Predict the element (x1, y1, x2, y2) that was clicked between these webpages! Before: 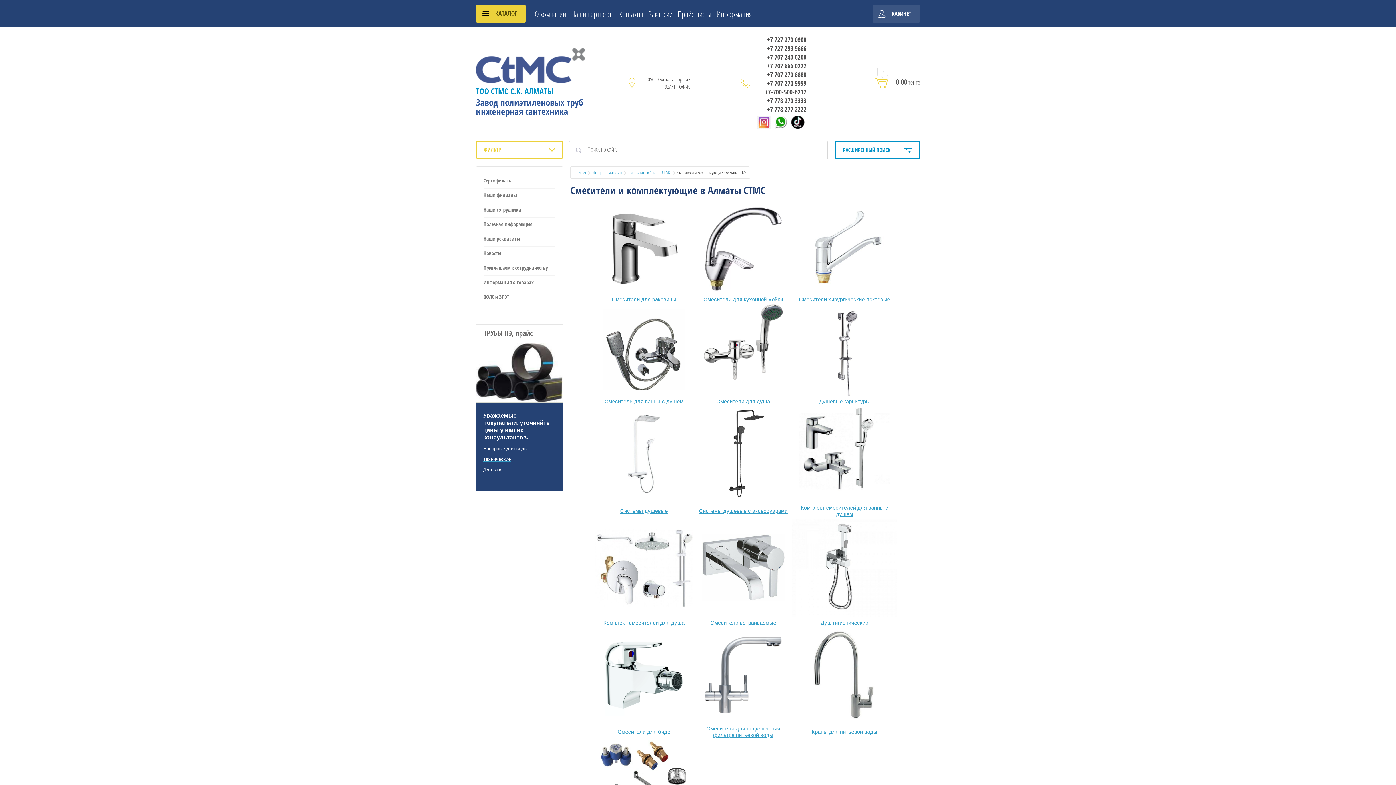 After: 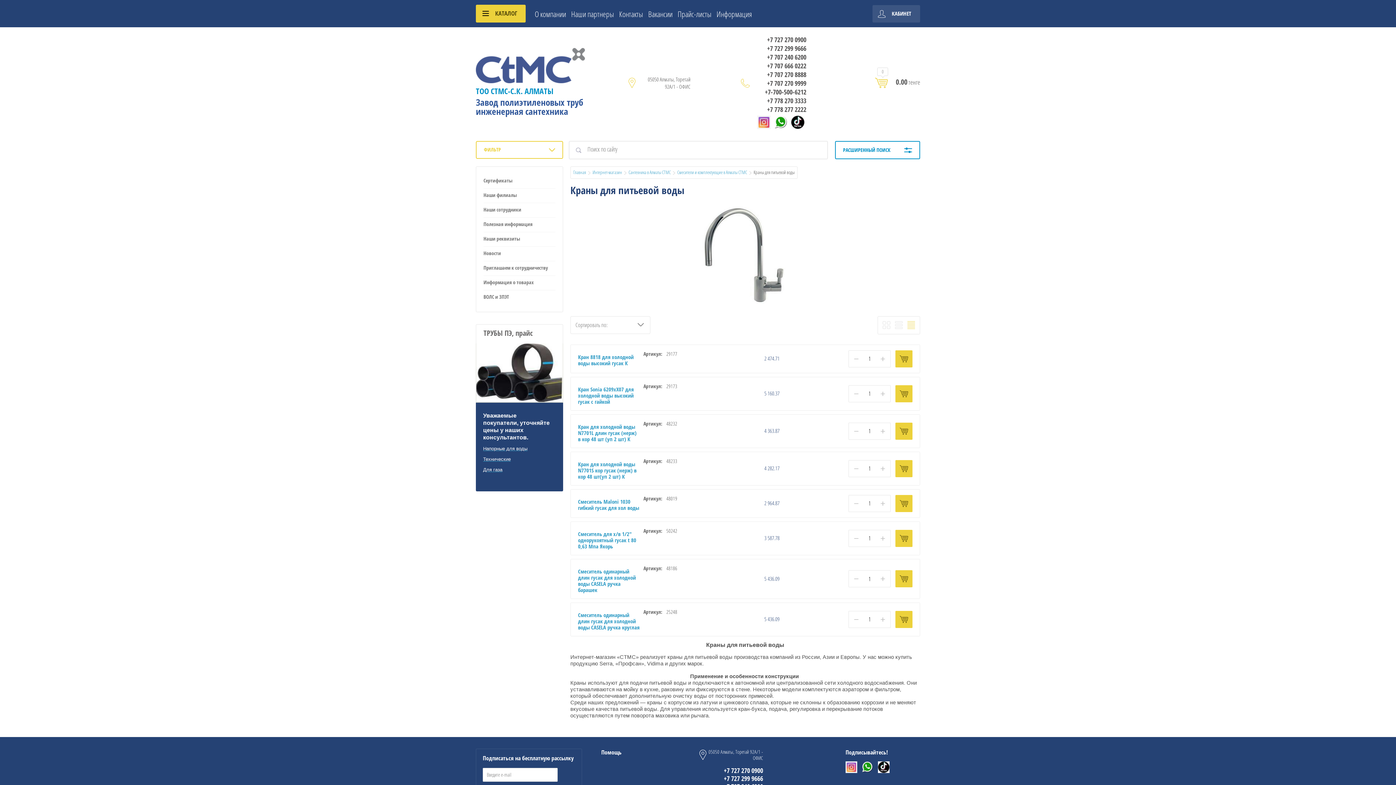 Action: bbox: (796, 718, 892, 724)